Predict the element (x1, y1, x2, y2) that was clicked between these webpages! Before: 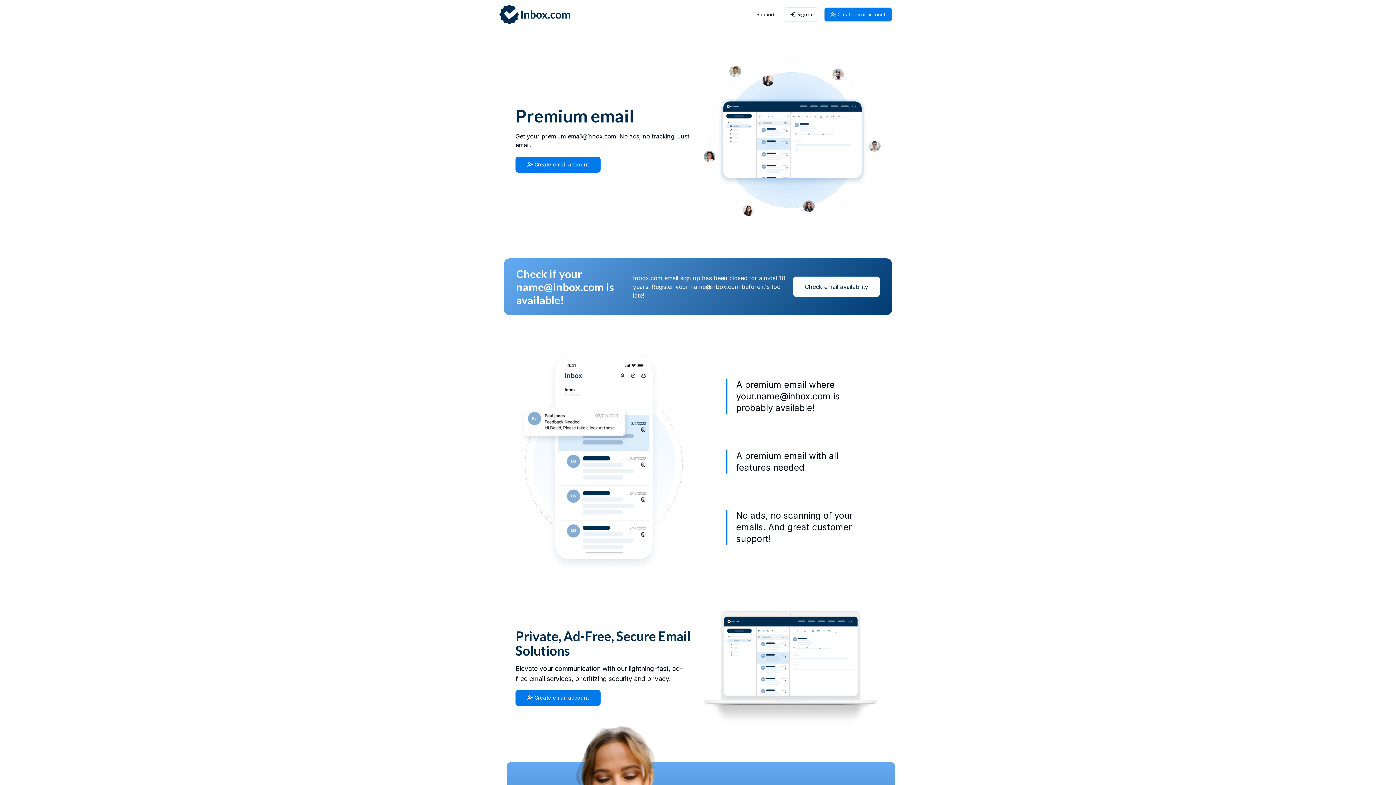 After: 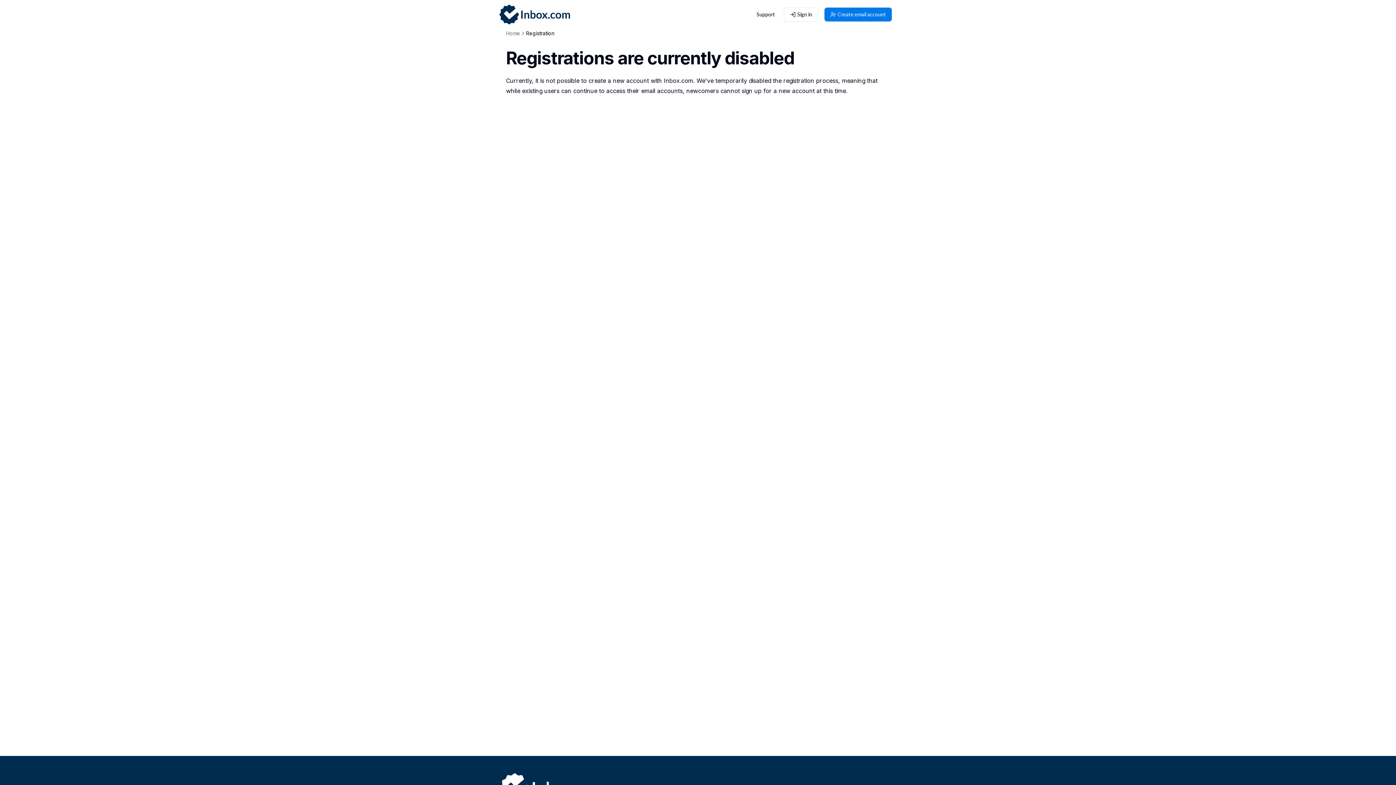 Action: bbox: (793, 276, 880, 297) label: Check email availability